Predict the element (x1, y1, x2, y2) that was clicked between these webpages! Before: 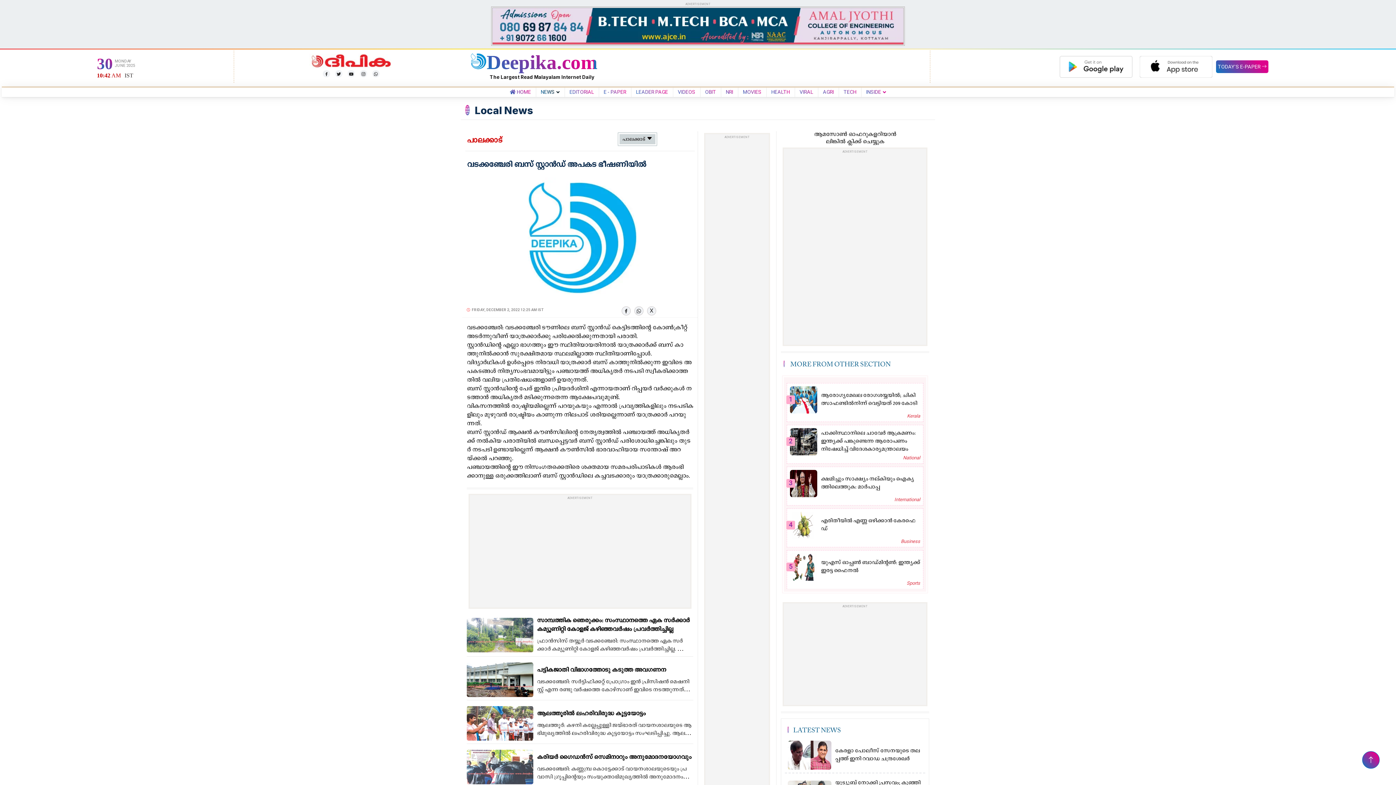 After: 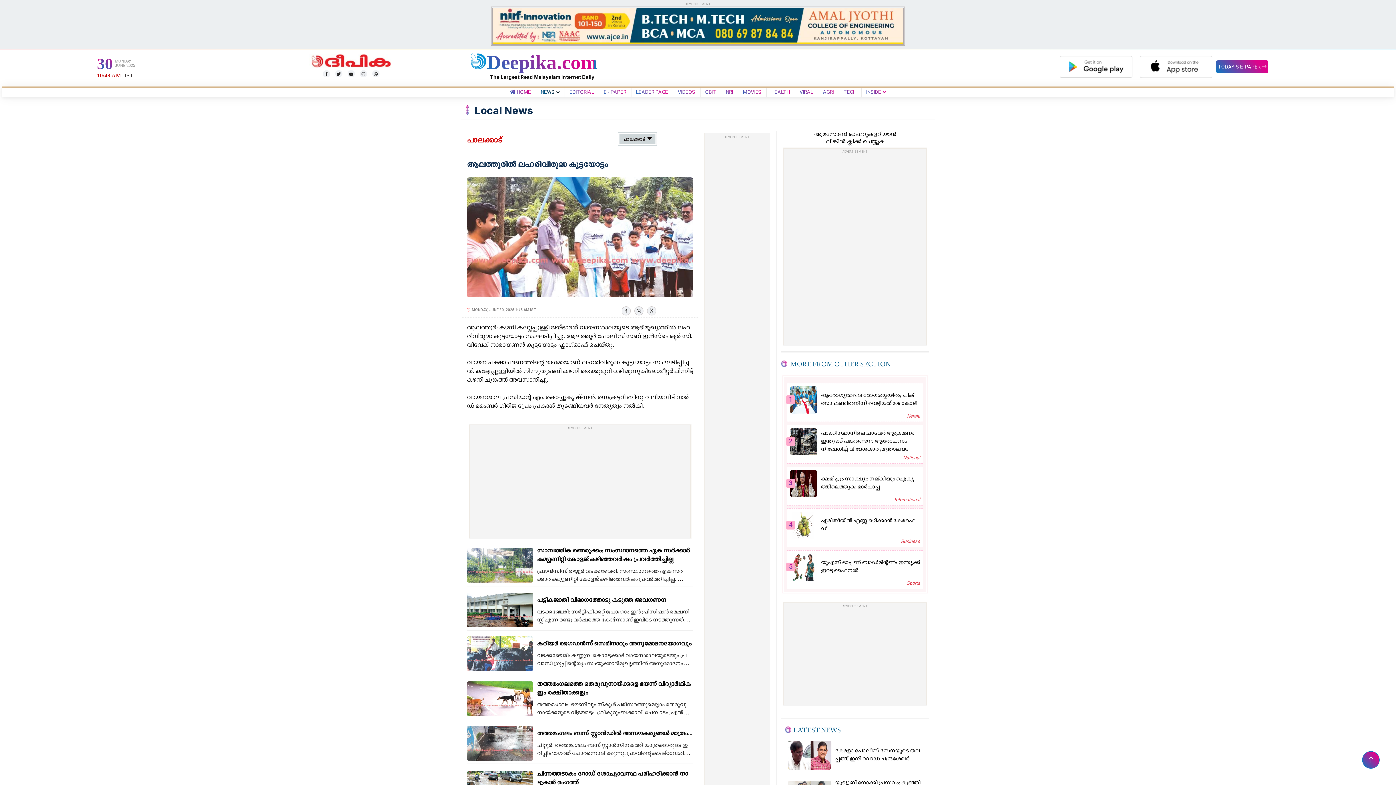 Action: label: ആലത്തൂരിൽ ല​ഹ​രിവി​രു​ദ്ധ കൂ​ട്ട​യോ​ട്ടം bbox: (537, 710, 645, 717)